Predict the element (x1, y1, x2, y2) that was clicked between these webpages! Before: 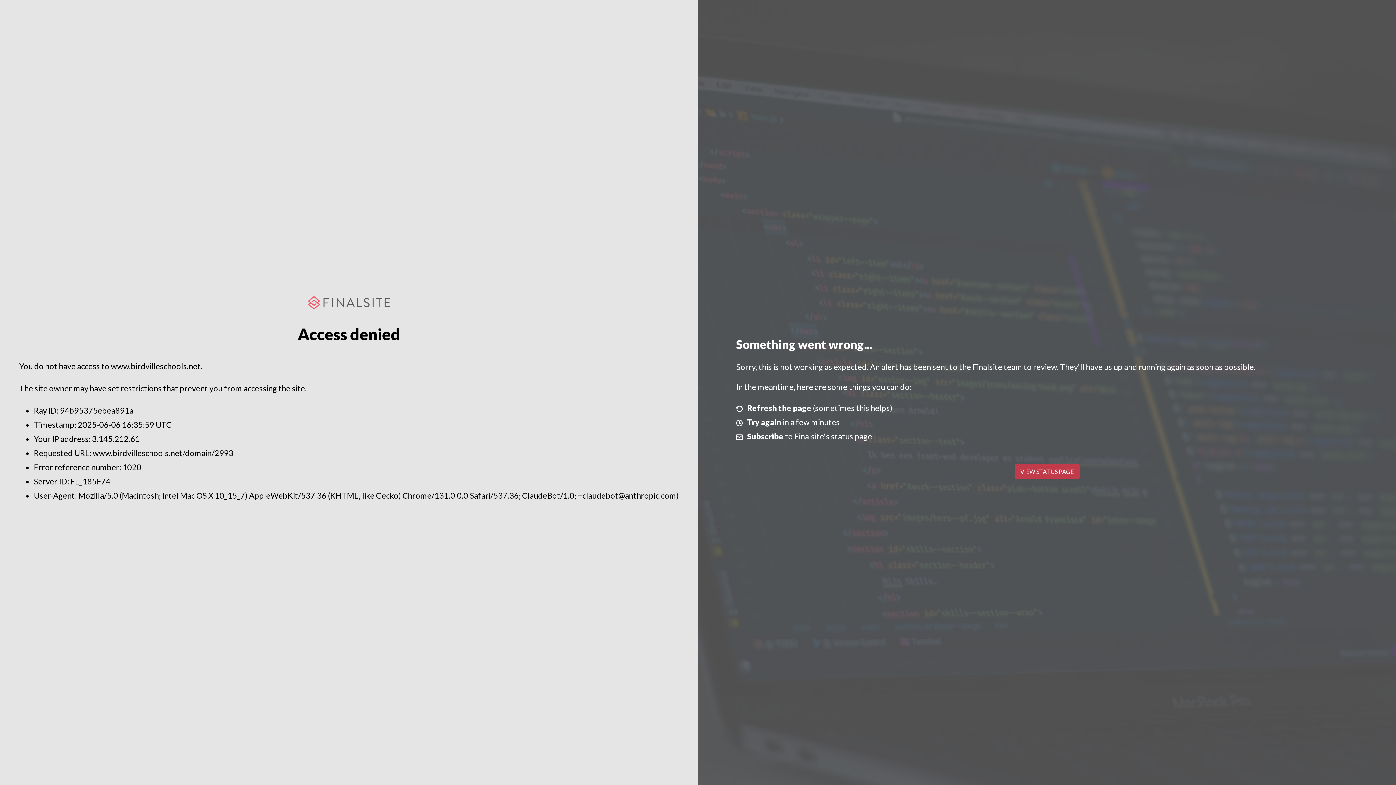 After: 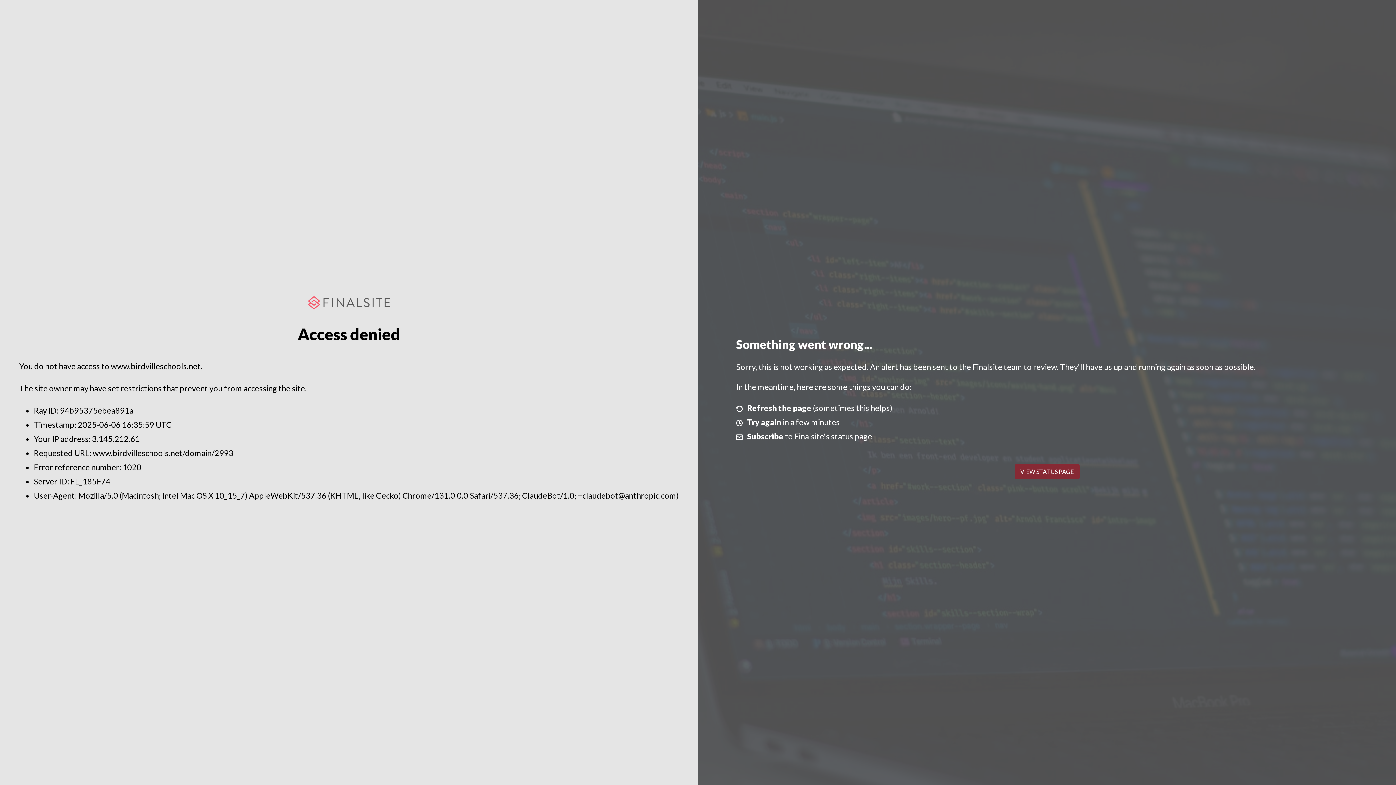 Action: label: VIEW STATUS PAGE bbox: (1014, 464, 1079, 479)